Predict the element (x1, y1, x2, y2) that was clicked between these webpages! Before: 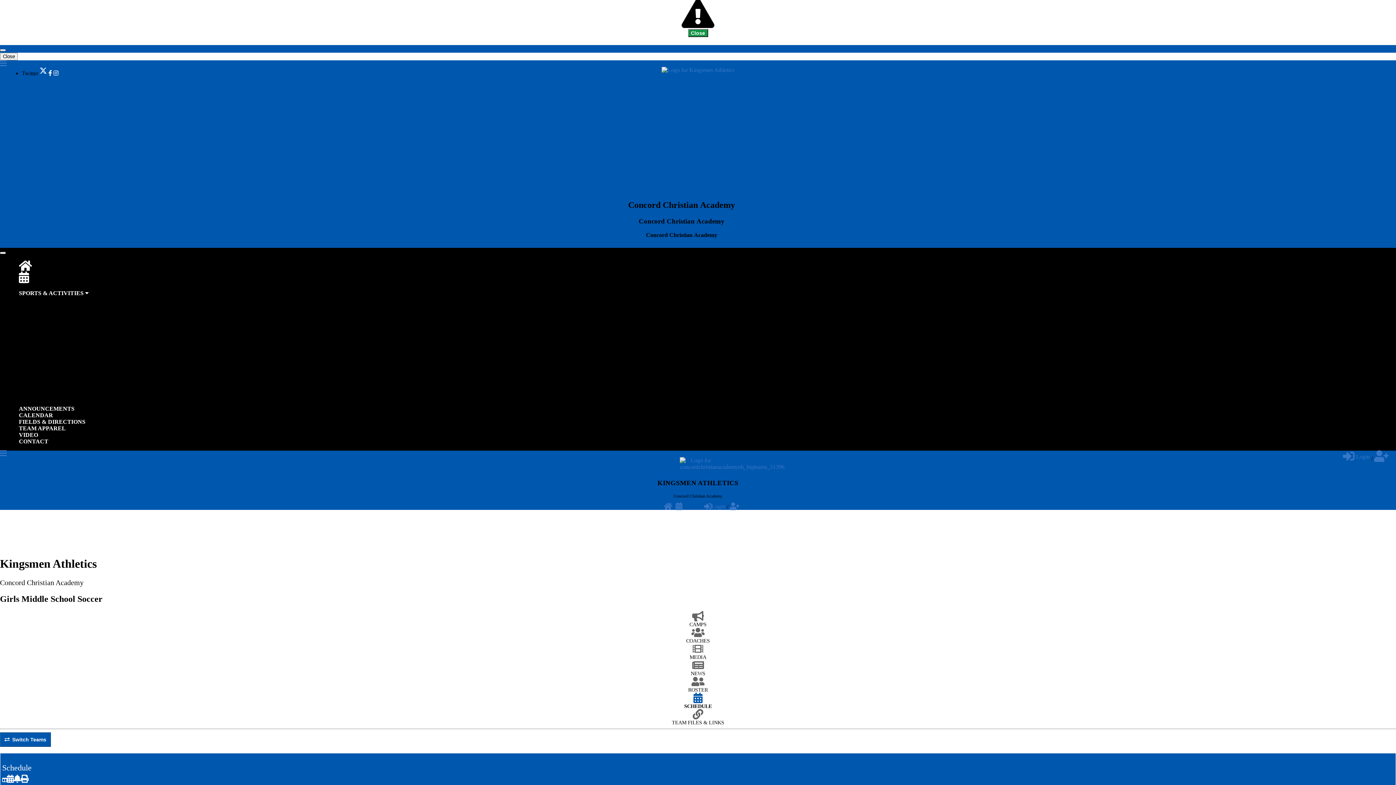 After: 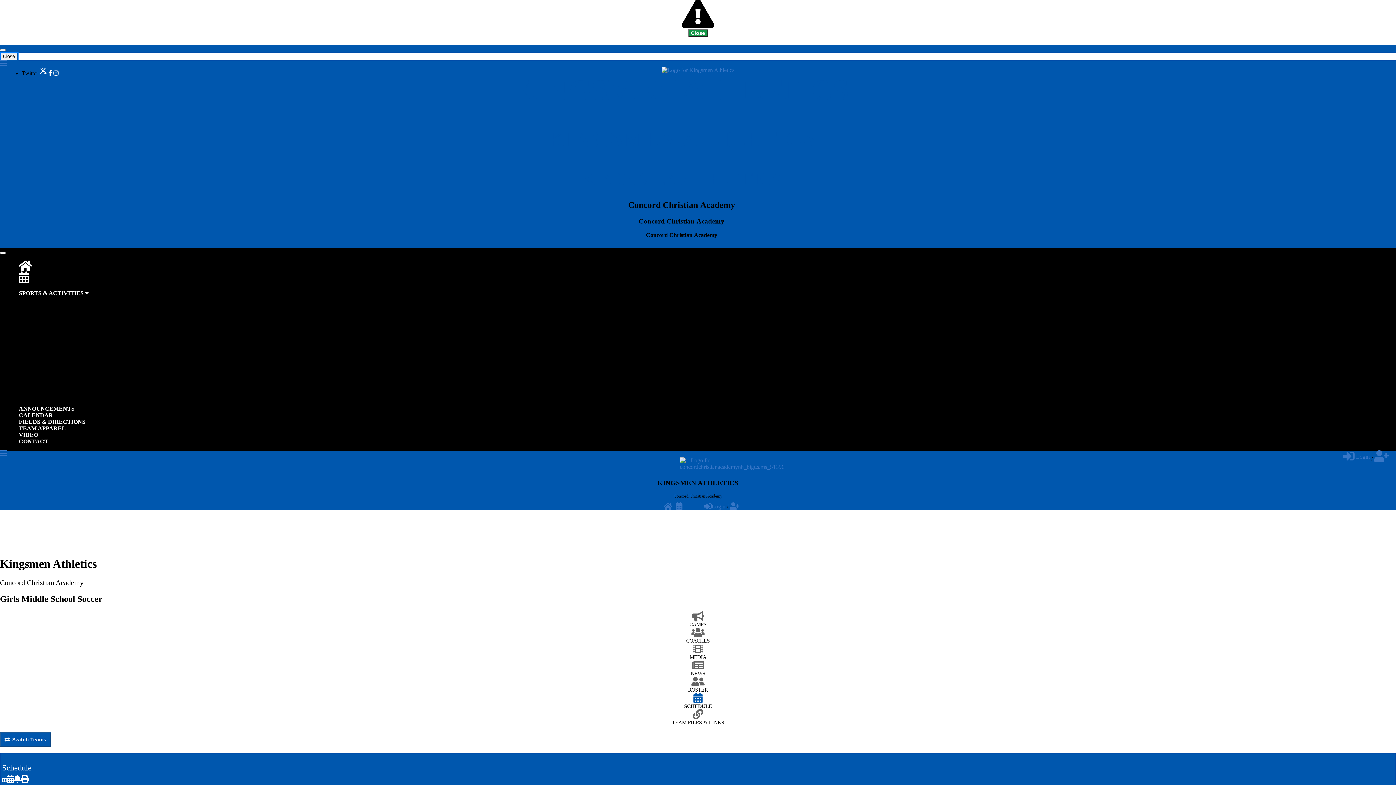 Action: bbox: (0, 52, 17, 60) label: Close